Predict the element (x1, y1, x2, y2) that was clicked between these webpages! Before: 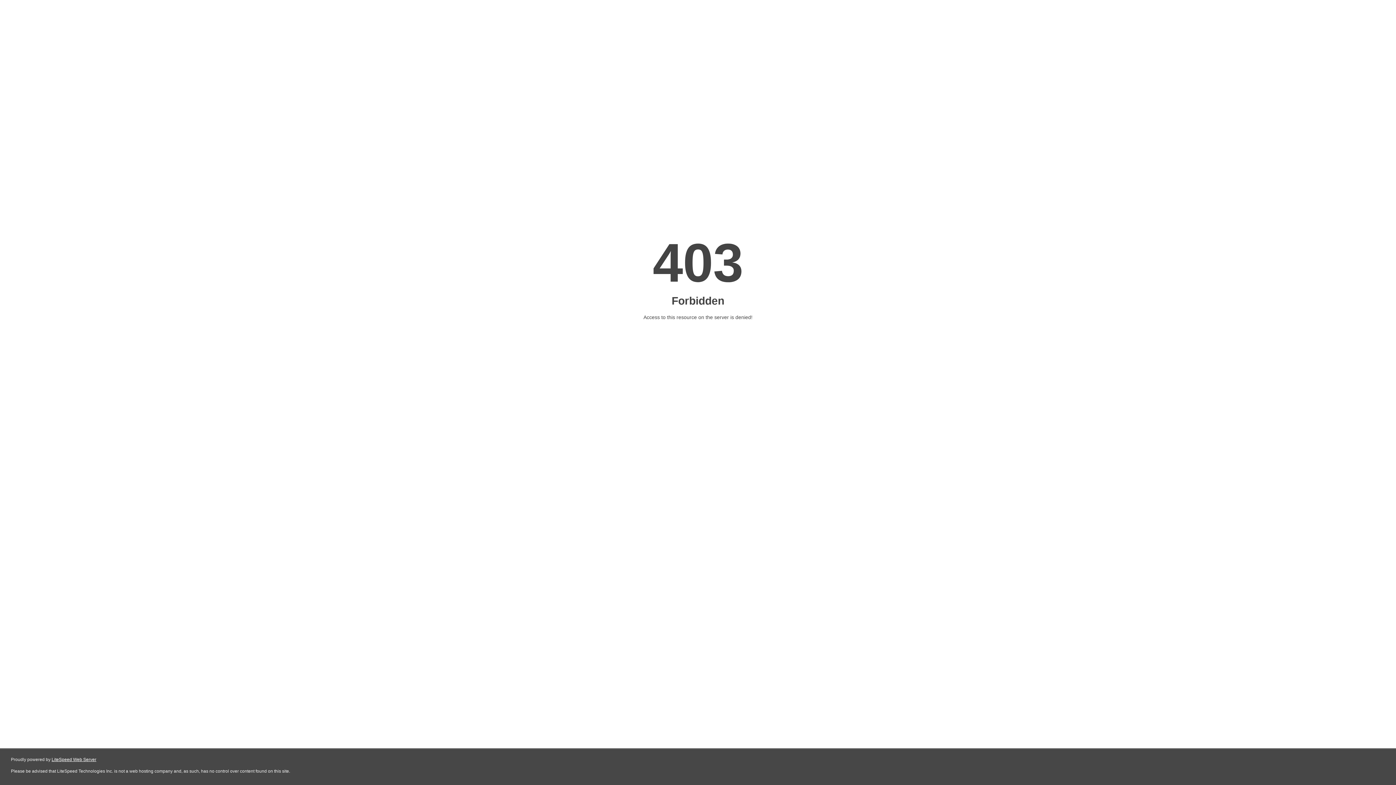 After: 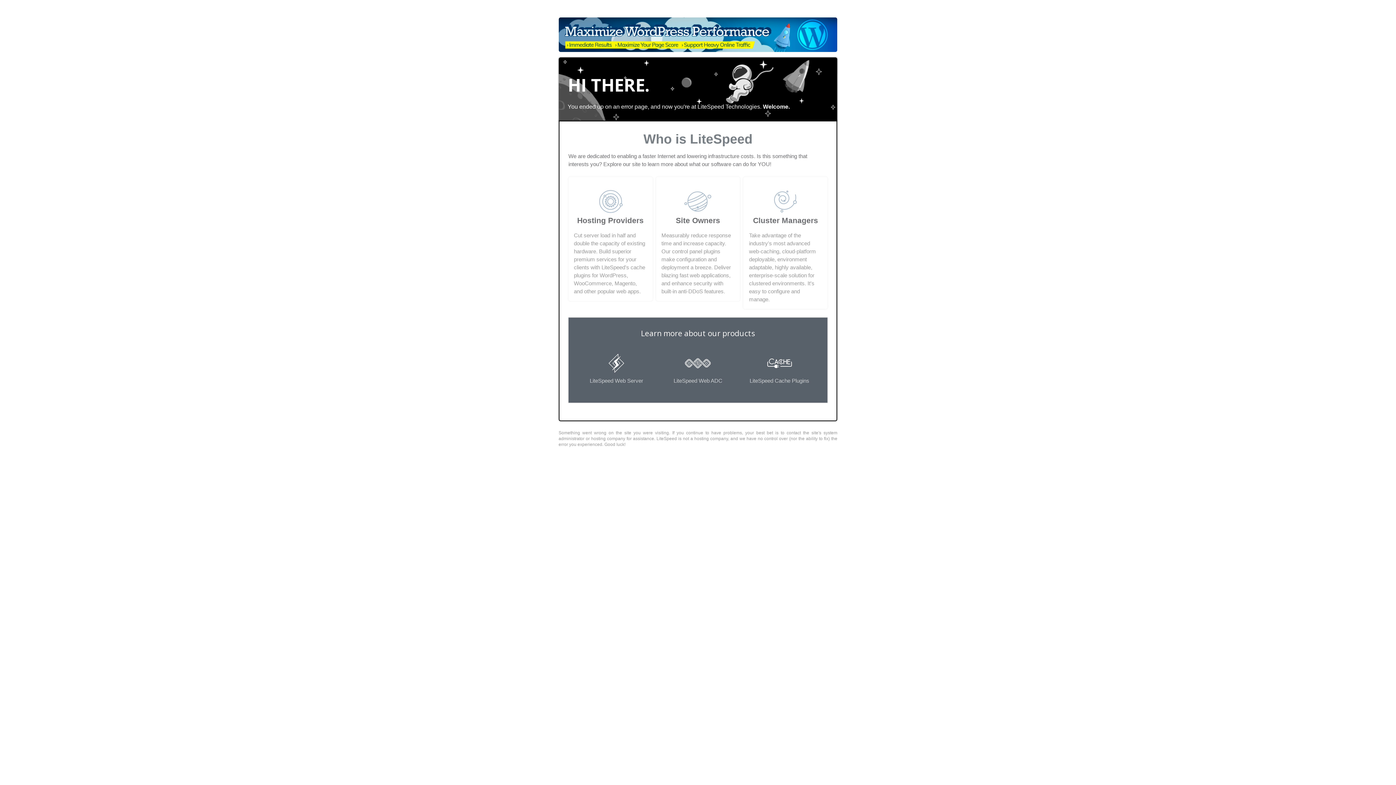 Action: bbox: (51, 757, 96, 762) label: LiteSpeed Web Server